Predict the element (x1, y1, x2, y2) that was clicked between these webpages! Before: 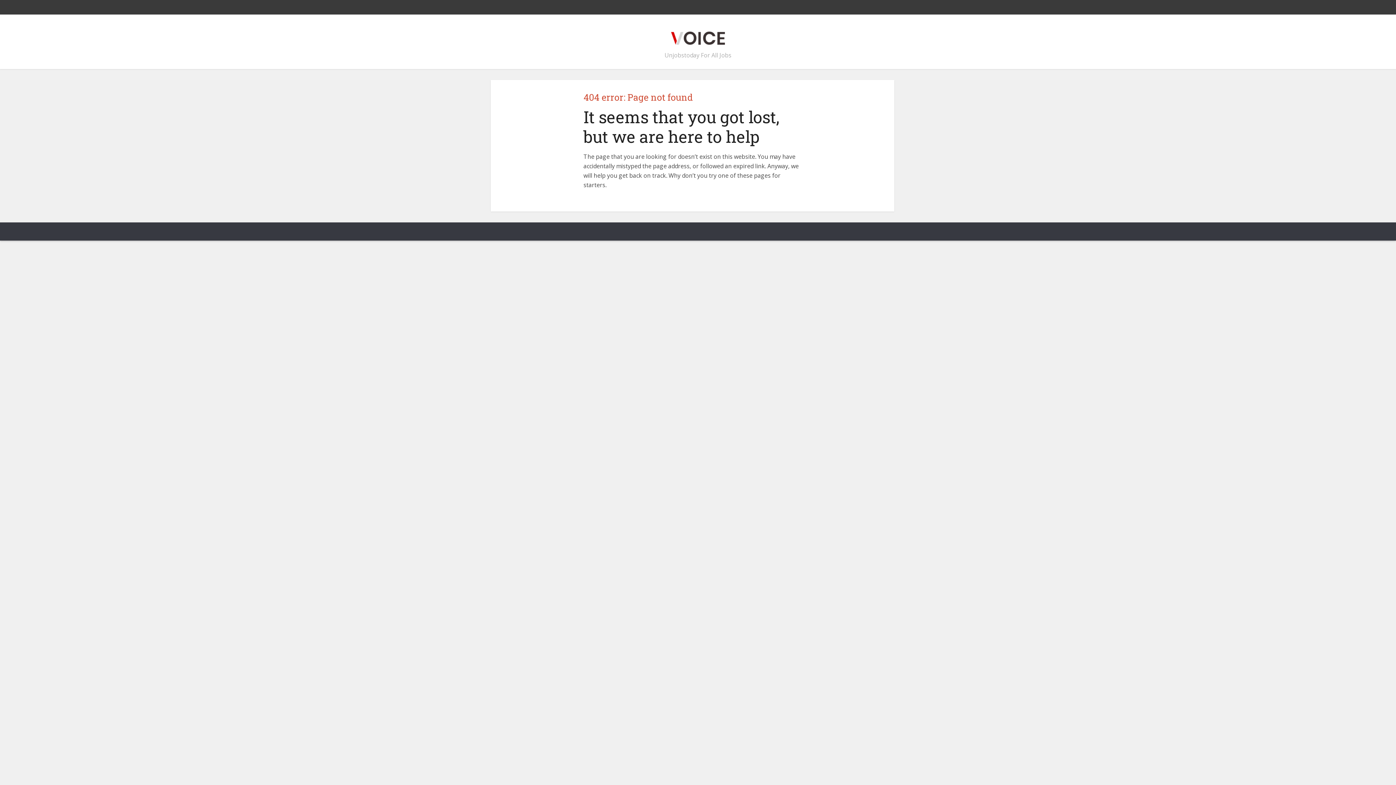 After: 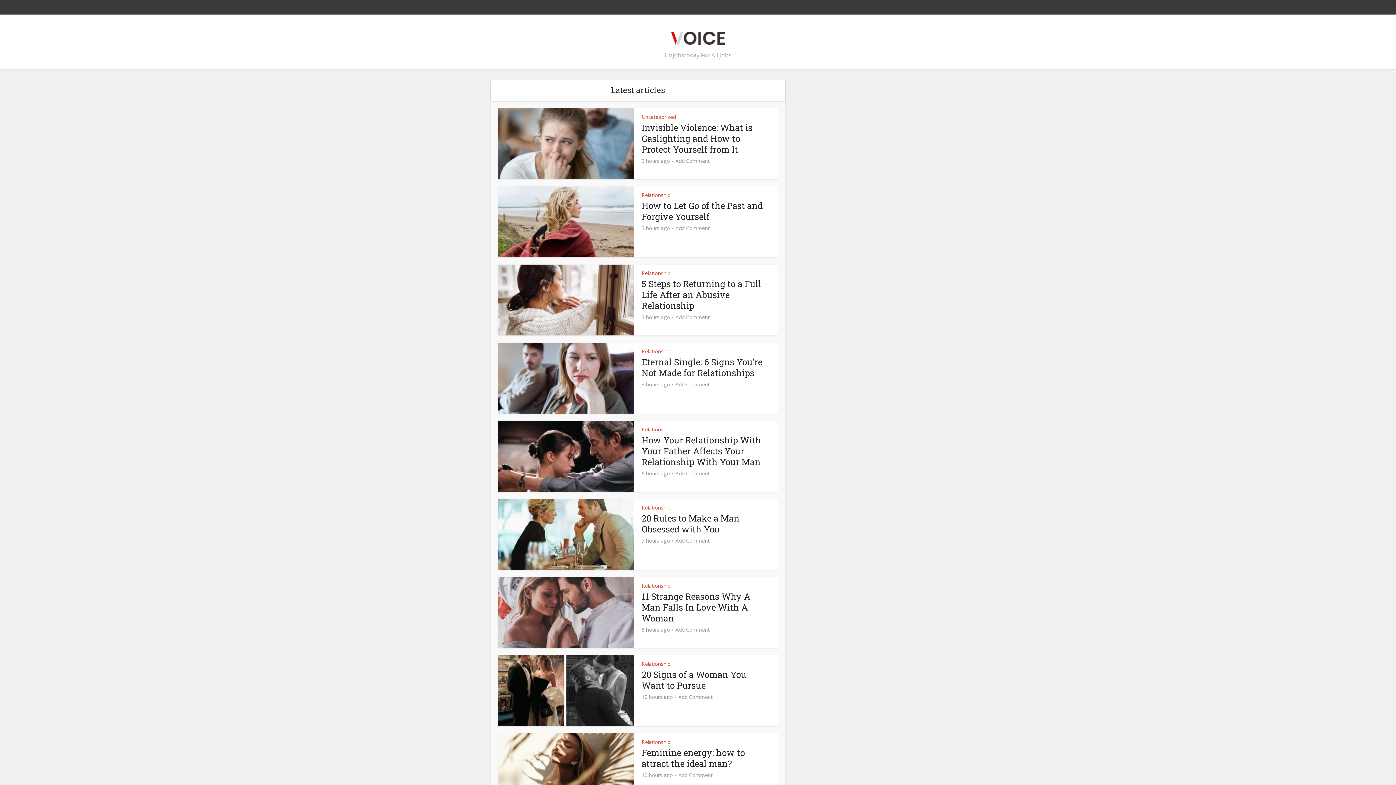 Action: bbox: (671, 20, 725, 49)